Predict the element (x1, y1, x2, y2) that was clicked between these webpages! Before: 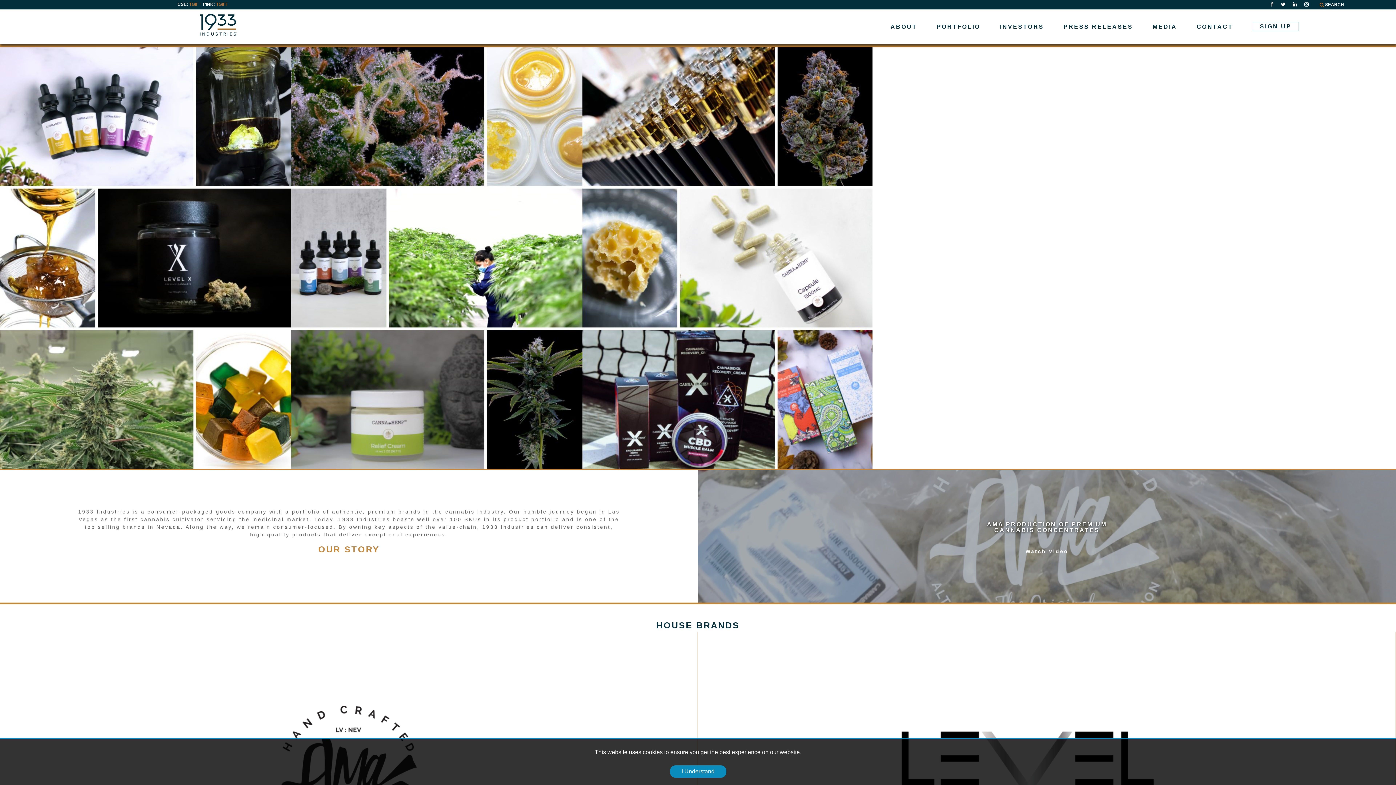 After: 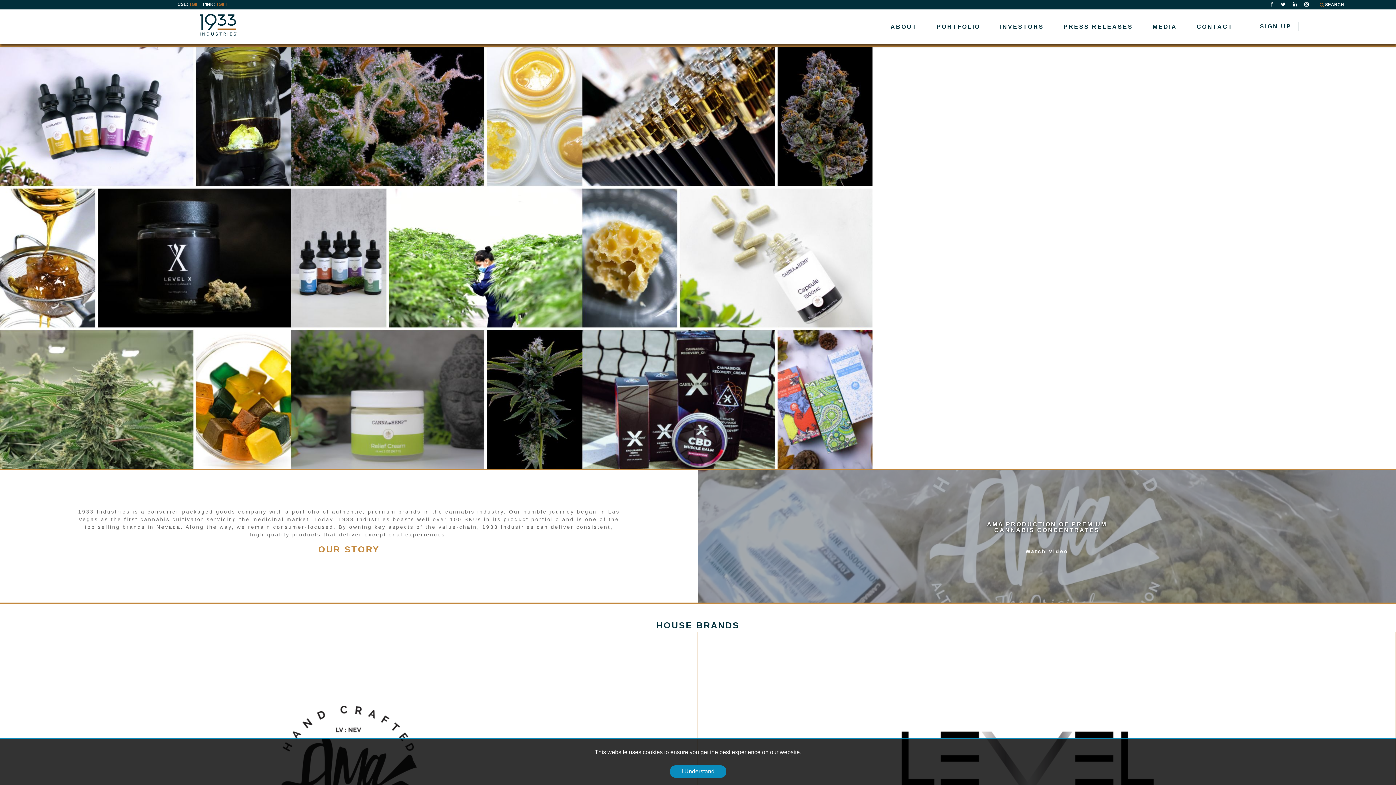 Action: label: social link bbox: (1270, 1, 1273, 7)